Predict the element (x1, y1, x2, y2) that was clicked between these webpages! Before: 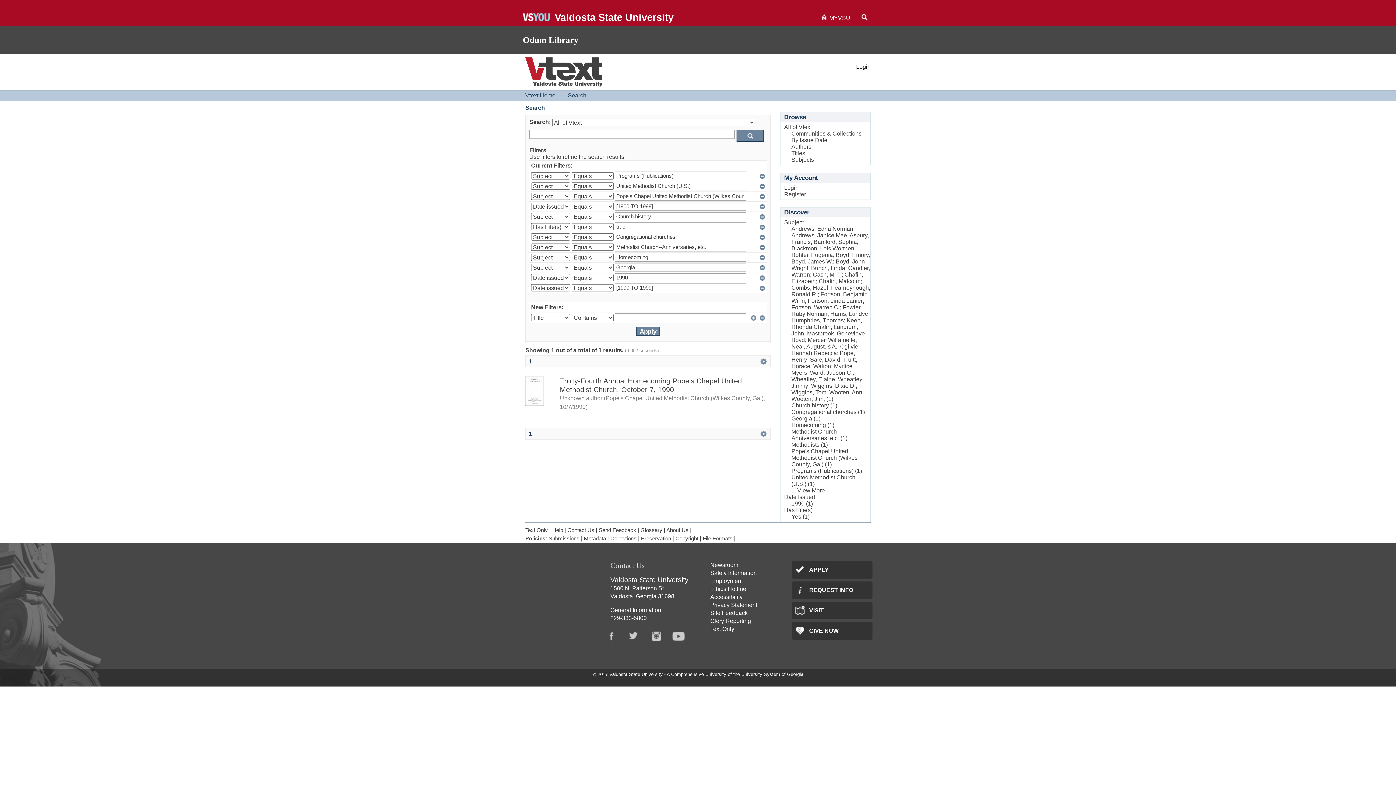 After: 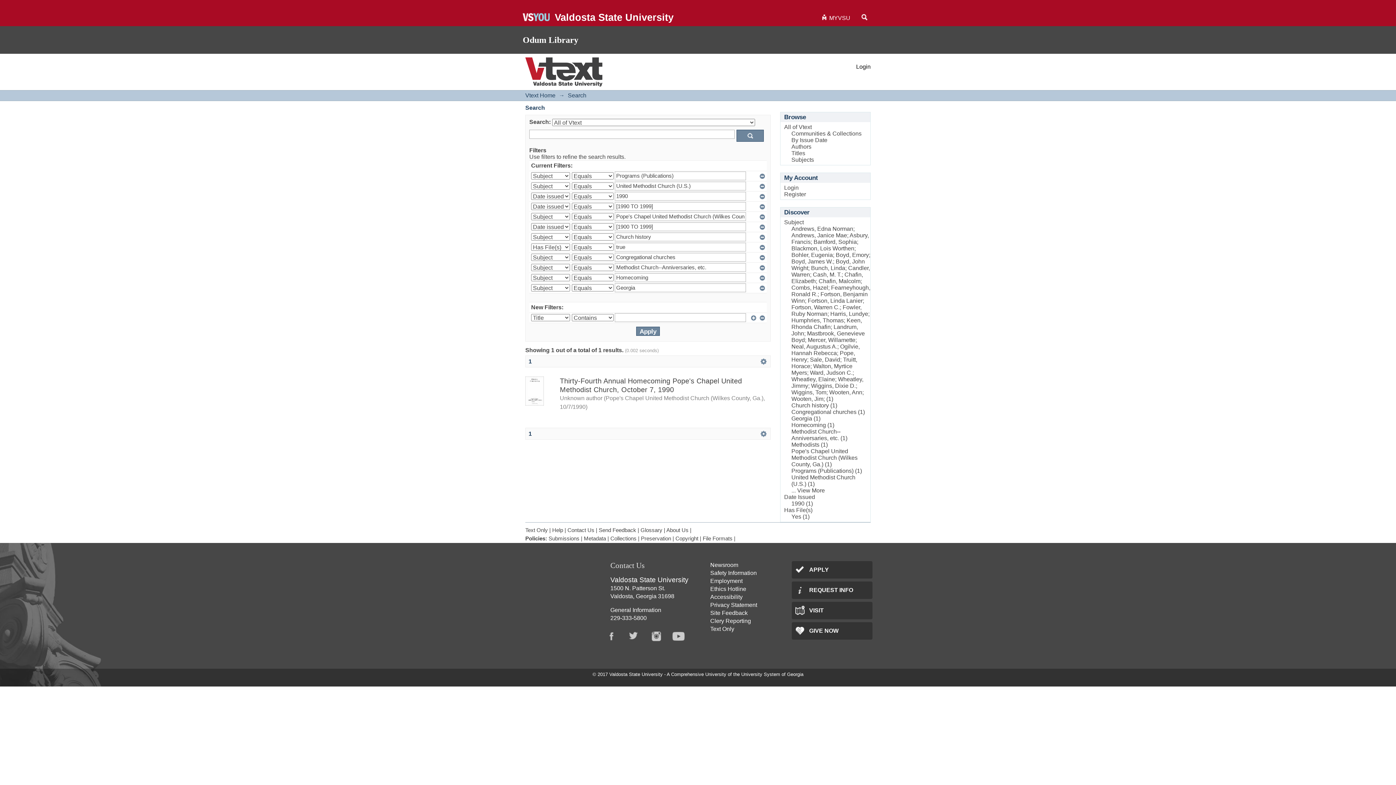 Action: bbox: (528, 358, 532, 364) label: 1